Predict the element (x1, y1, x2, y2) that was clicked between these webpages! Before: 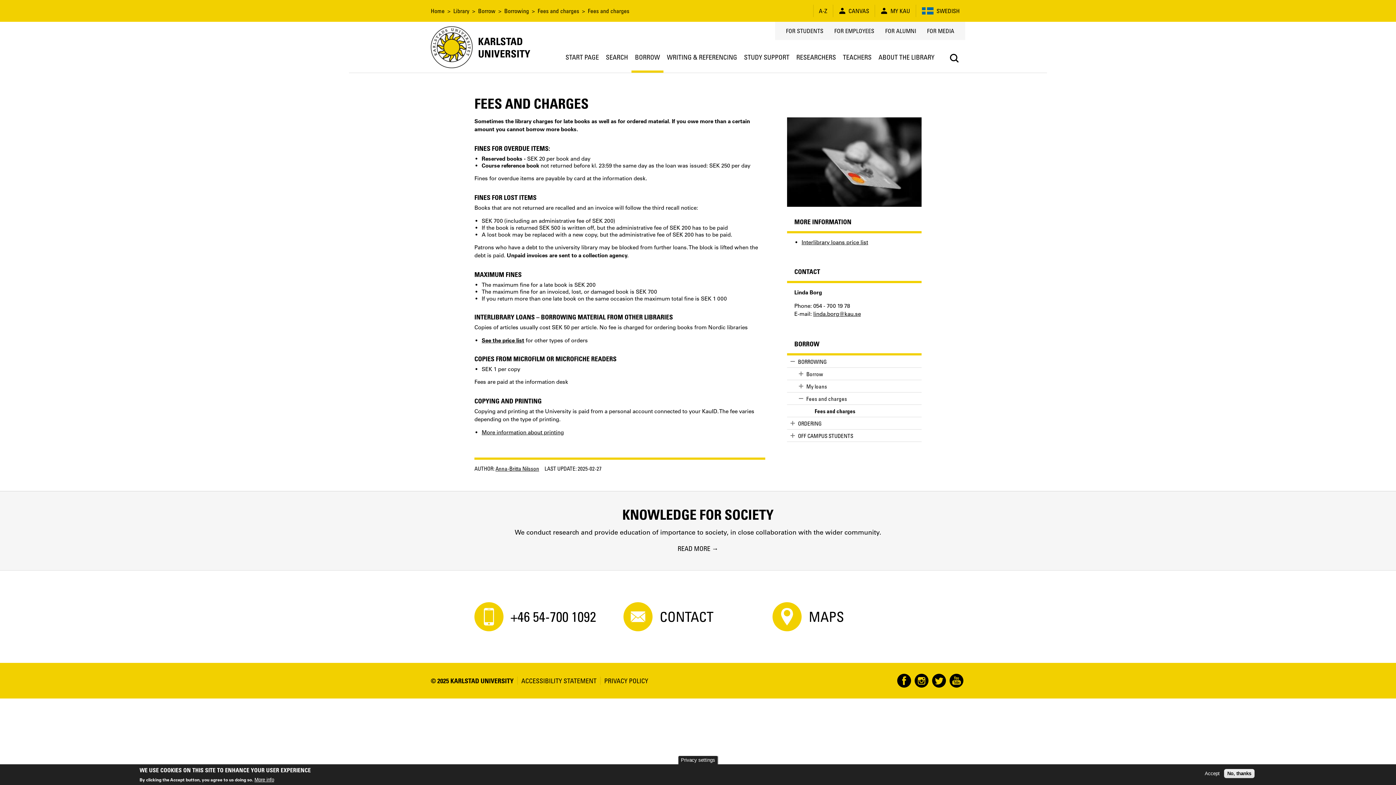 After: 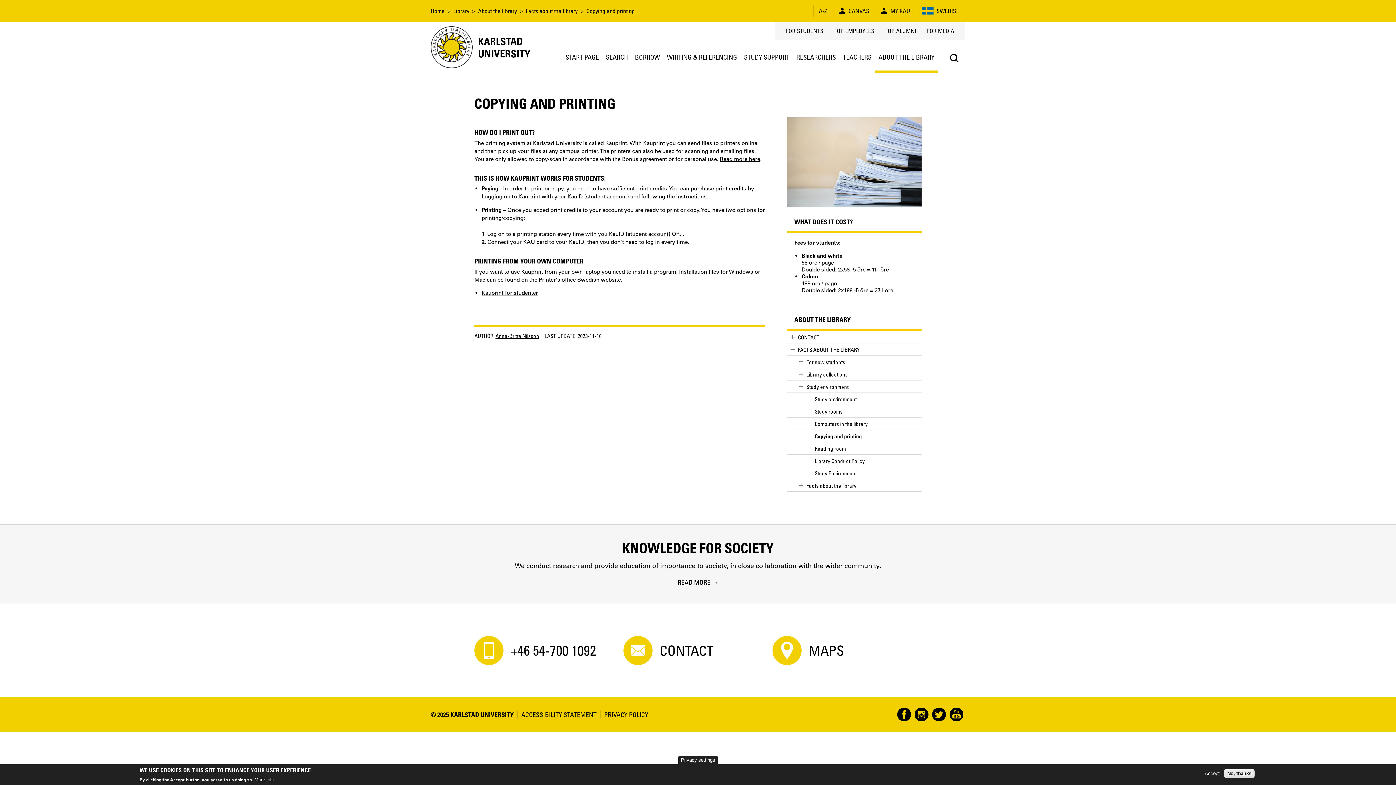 Action: label: More information about printing bbox: (481, 429, 564, 436)